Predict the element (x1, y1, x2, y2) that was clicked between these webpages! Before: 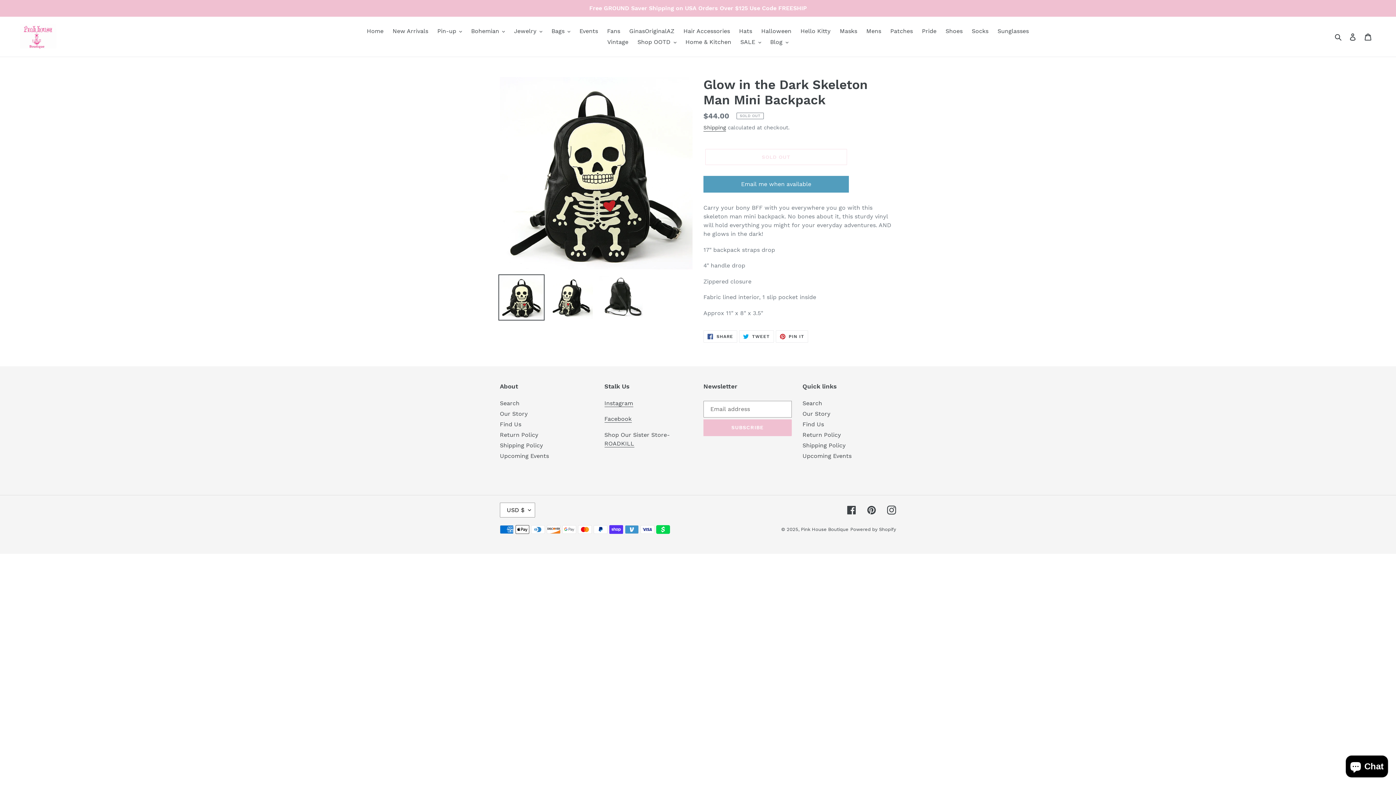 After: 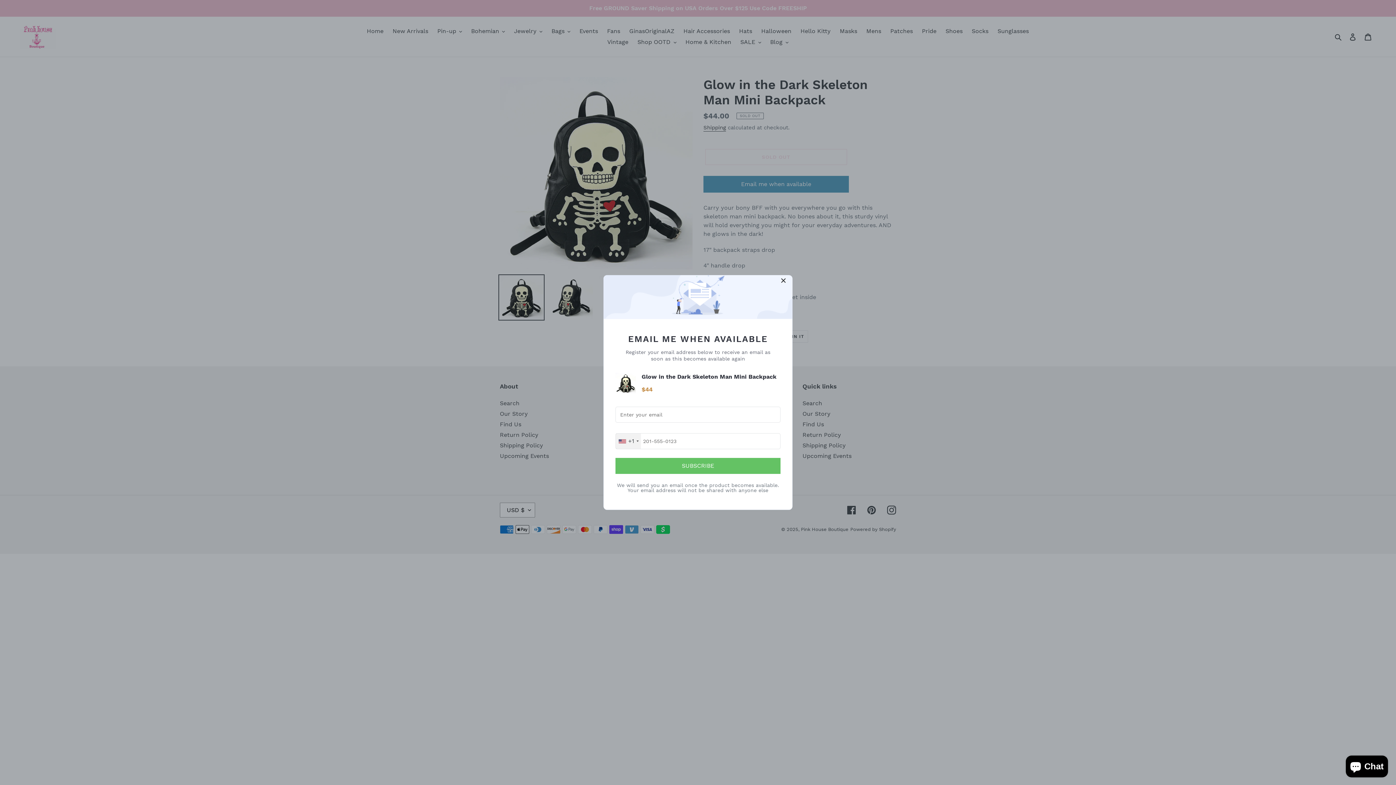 Action: bbox: (703, 176, 849, 192) label: Email me when available